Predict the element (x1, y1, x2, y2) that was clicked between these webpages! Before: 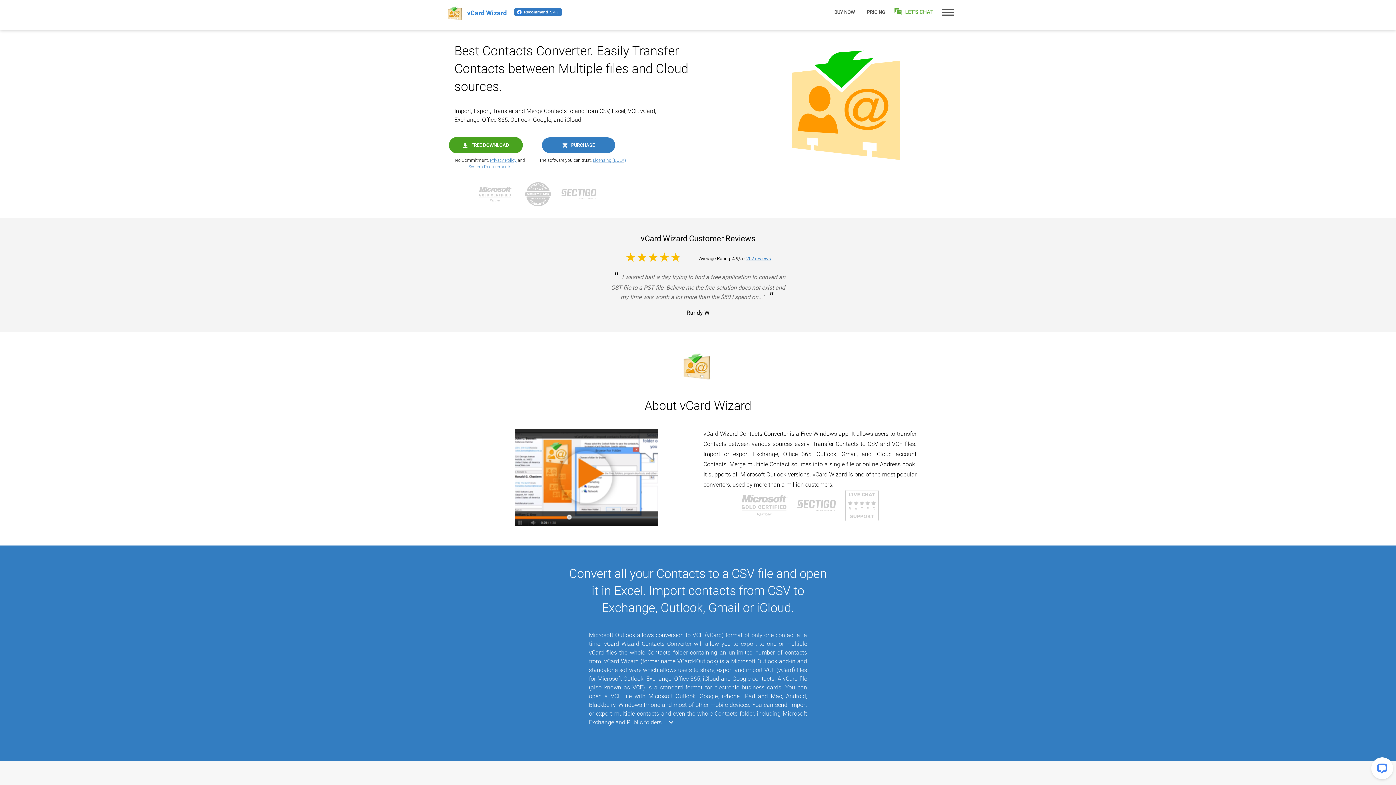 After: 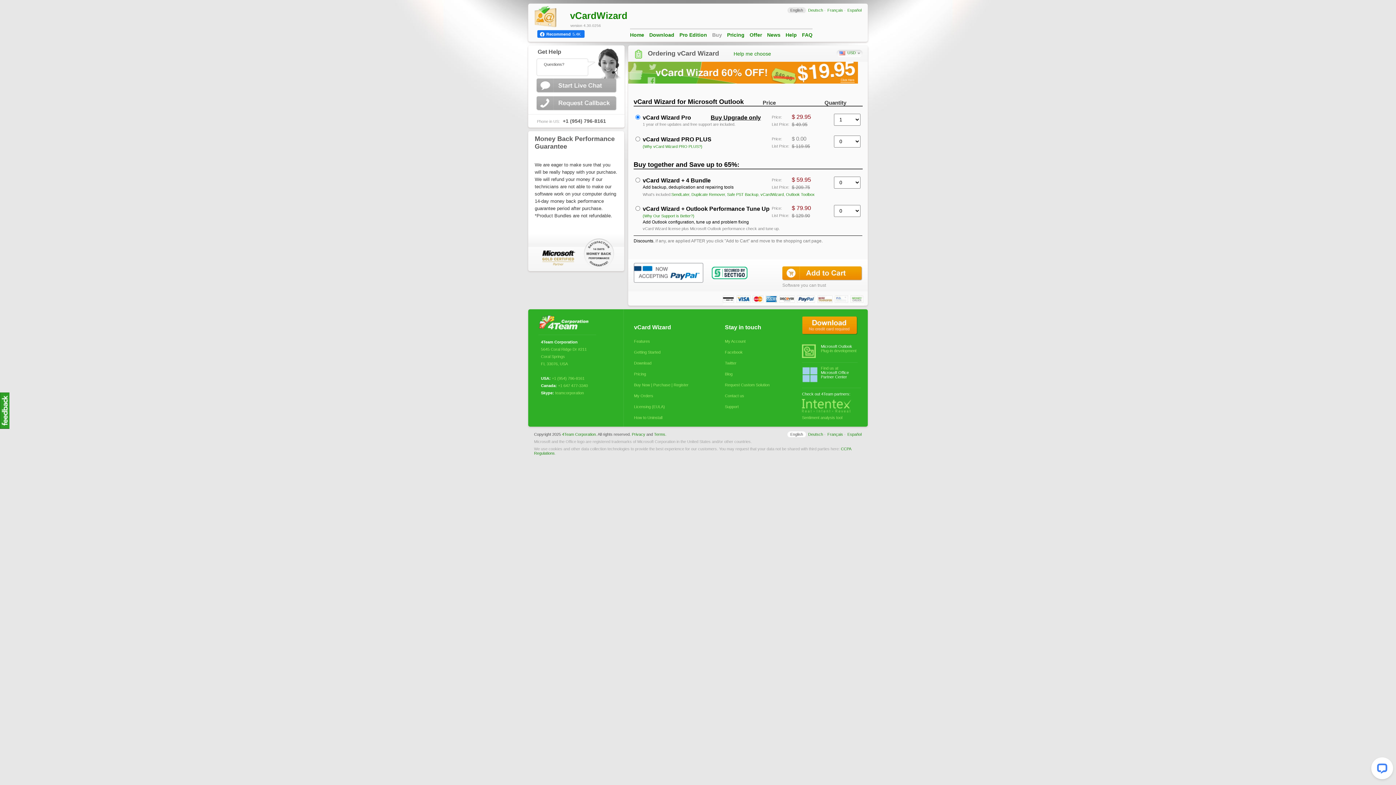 Action: bbox: (829, 5, 860, 18) label: BUY NOW